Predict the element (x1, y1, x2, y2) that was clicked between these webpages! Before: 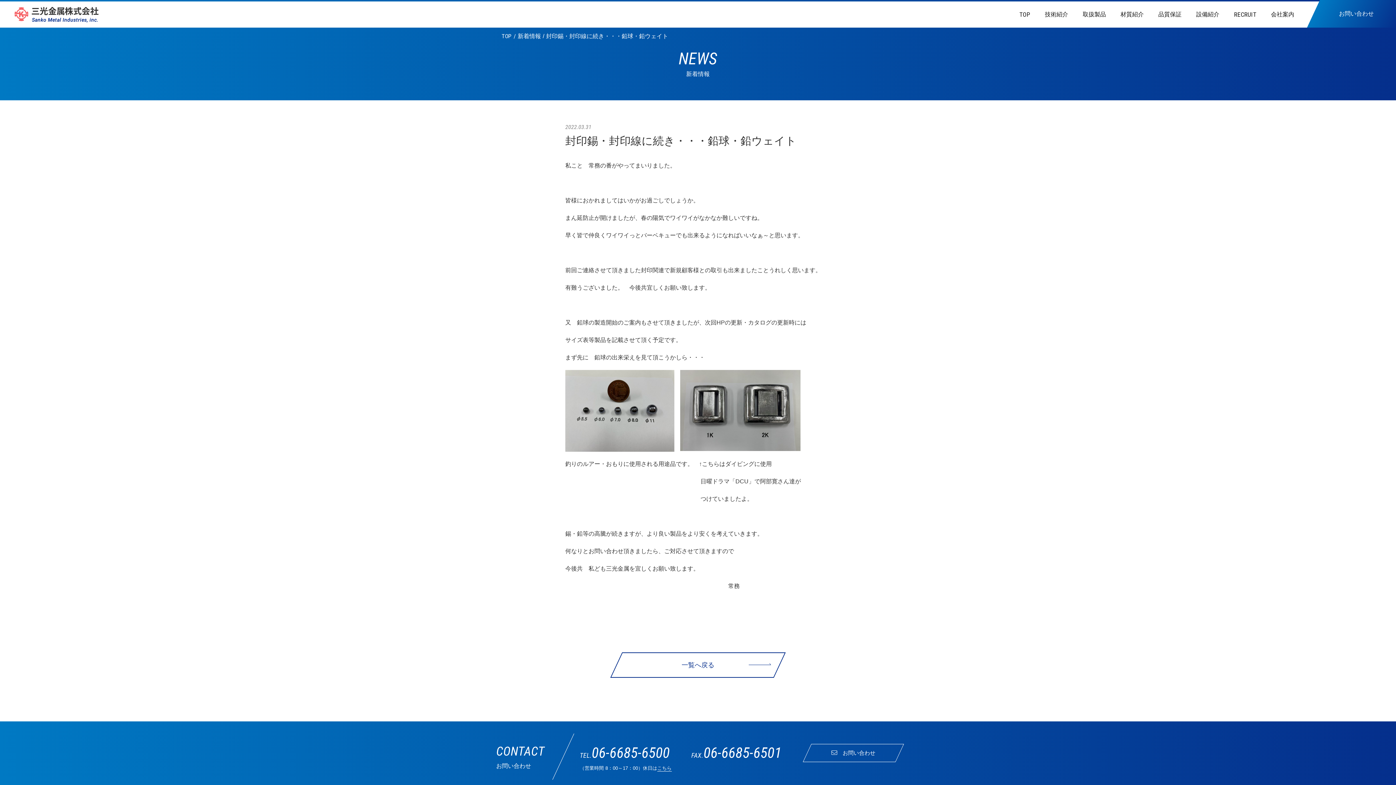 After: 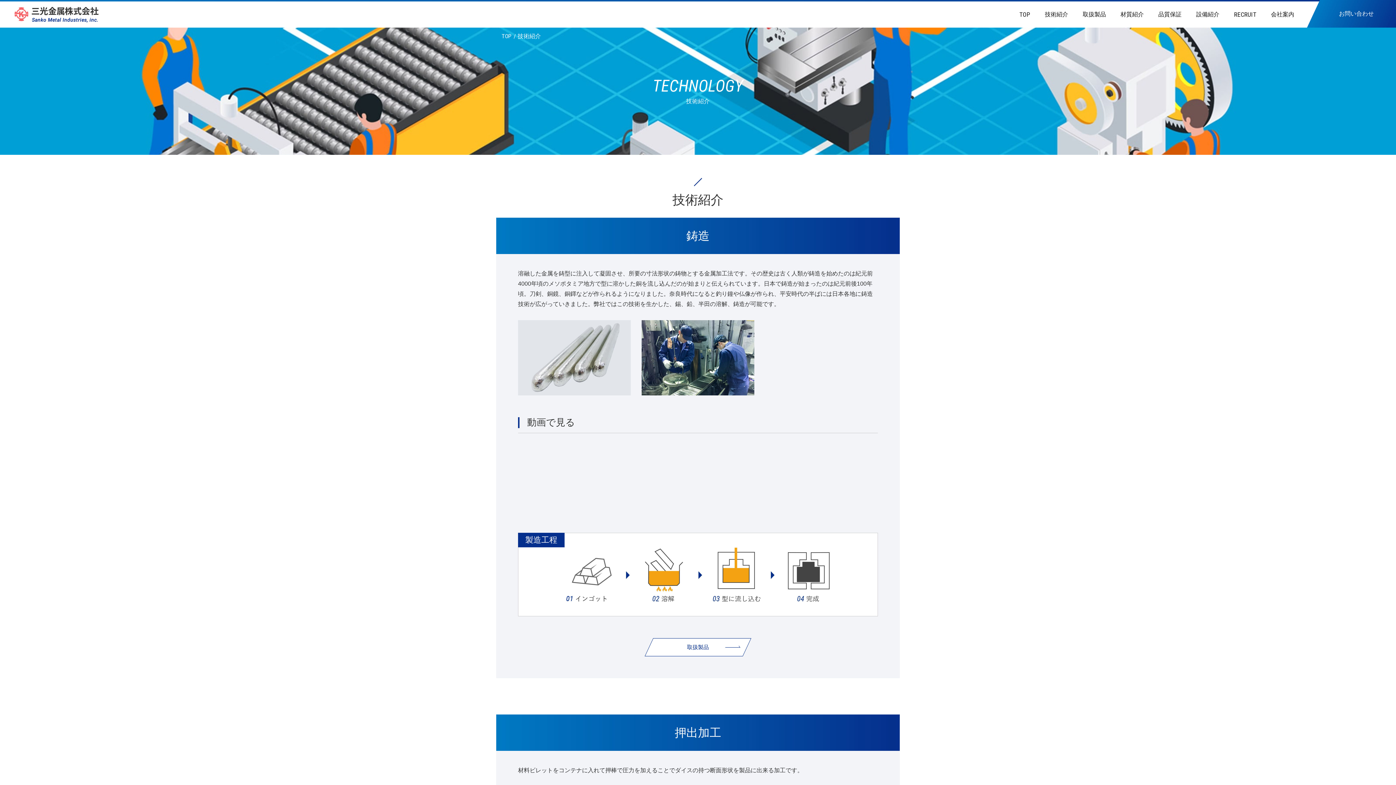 Action: label: 技術紹介 bbox: (1037, 1, 1075, 27)